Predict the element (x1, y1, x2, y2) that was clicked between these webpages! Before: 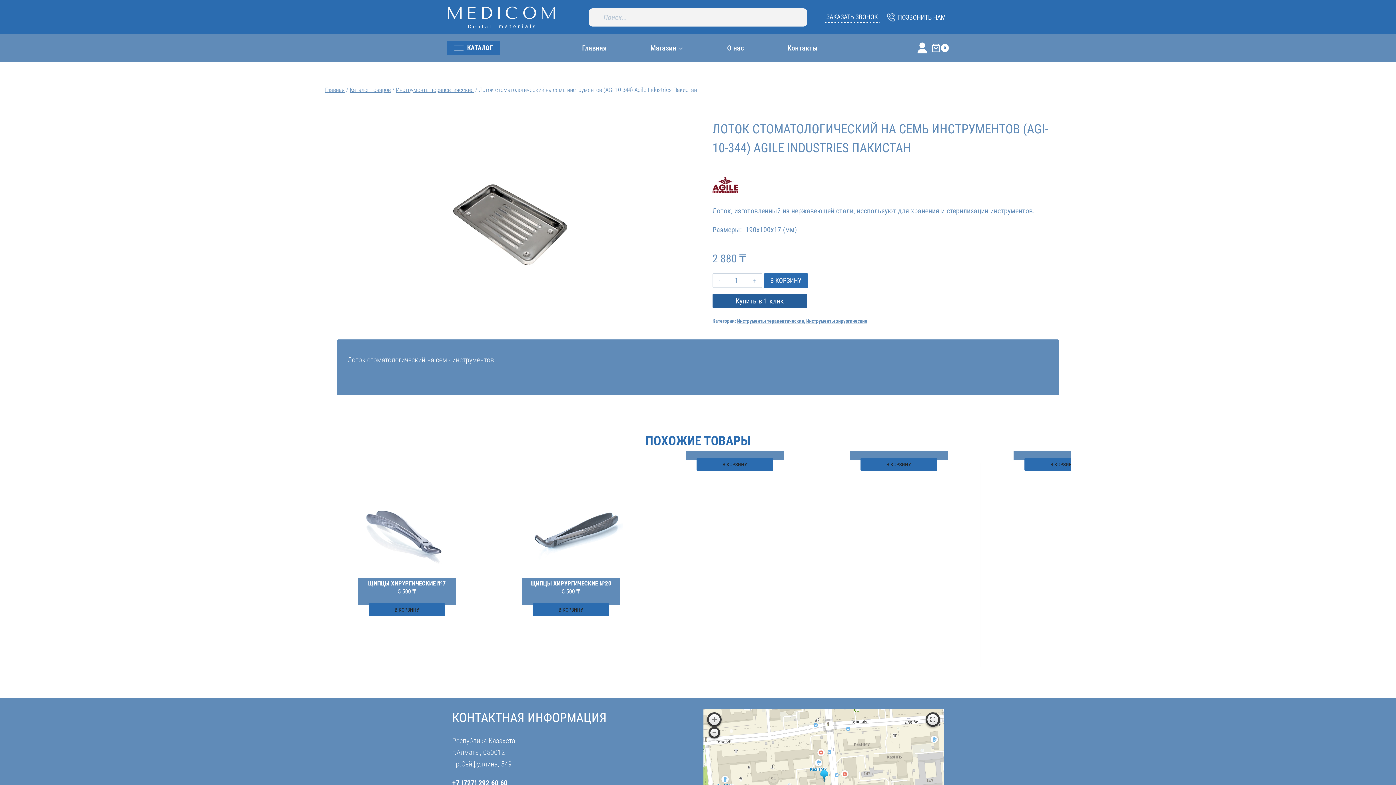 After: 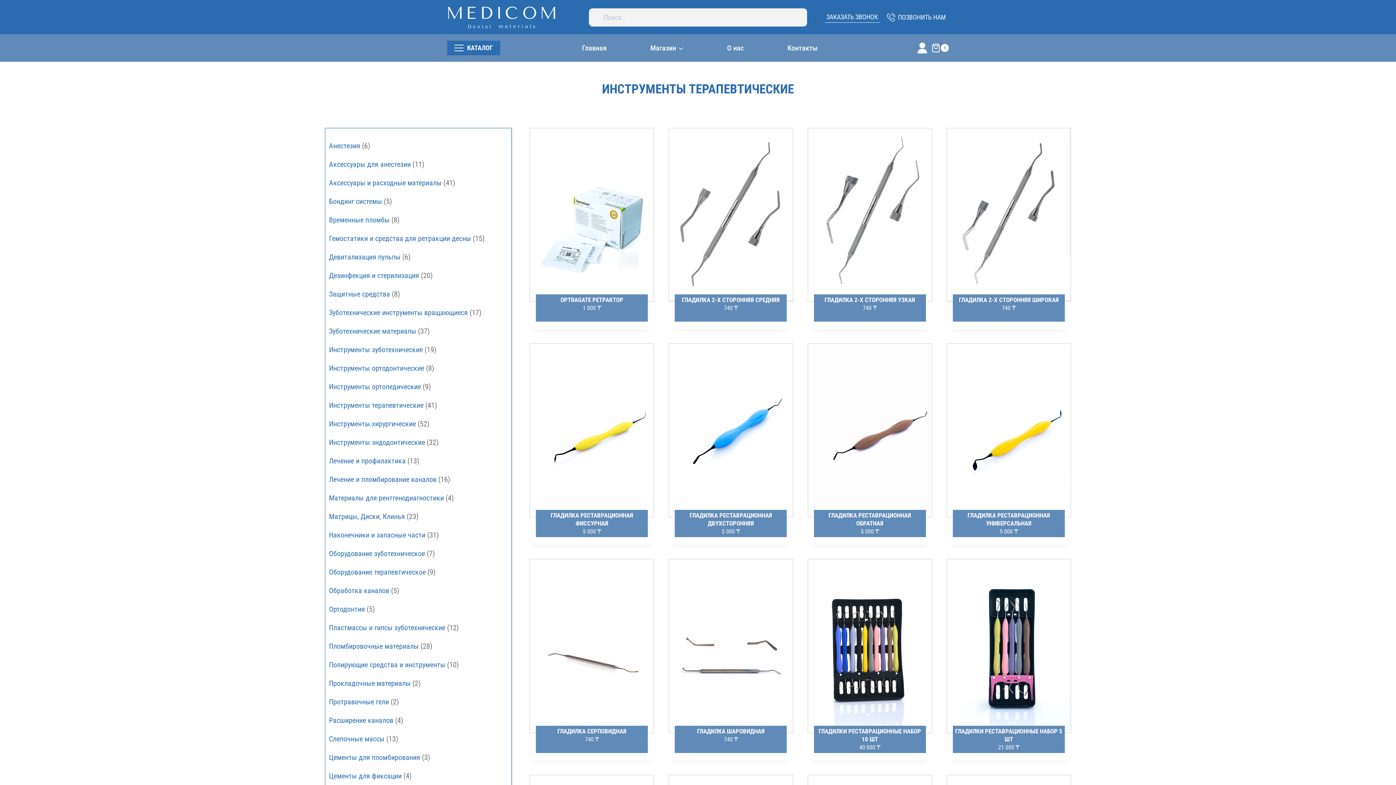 Action: bbox: (737, 318, 804, 323) label: Инструменты терапевтические